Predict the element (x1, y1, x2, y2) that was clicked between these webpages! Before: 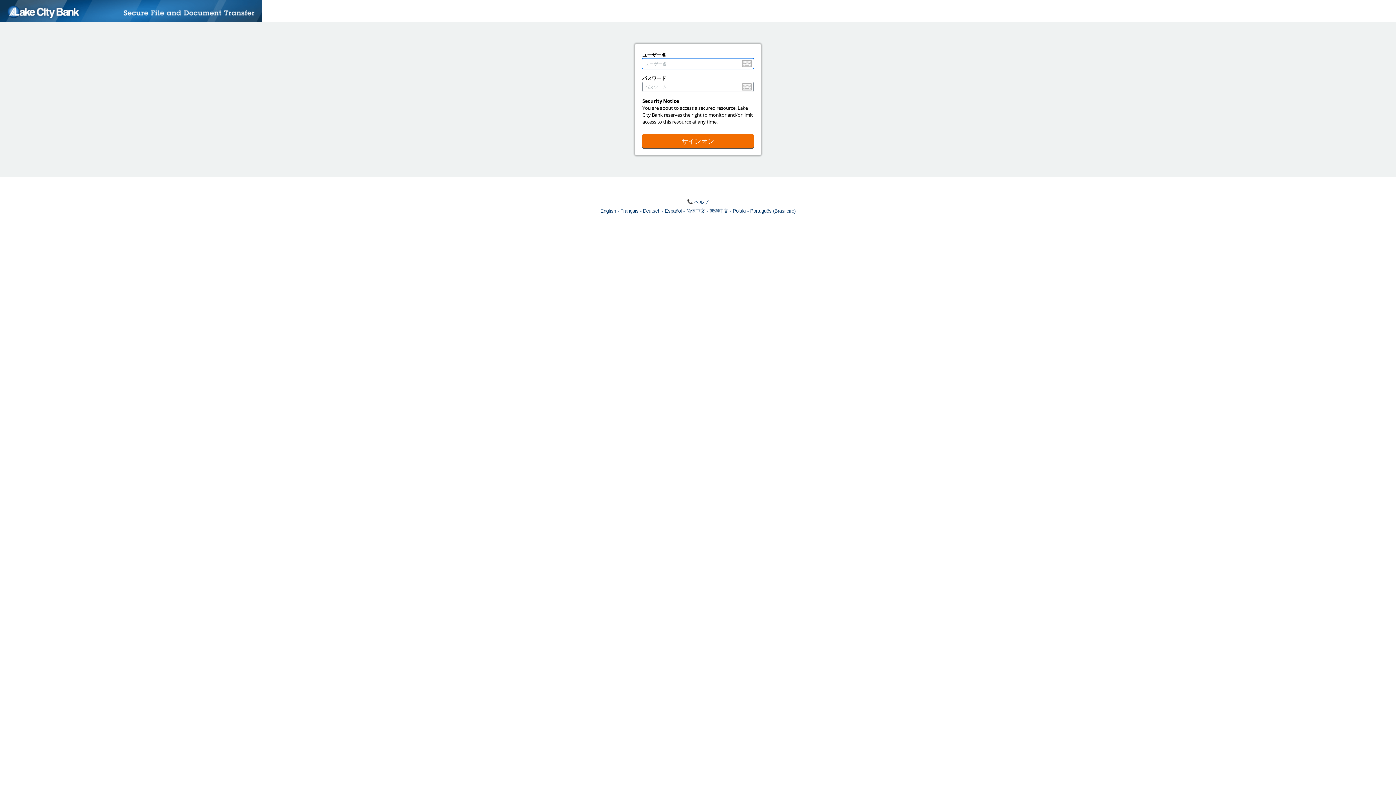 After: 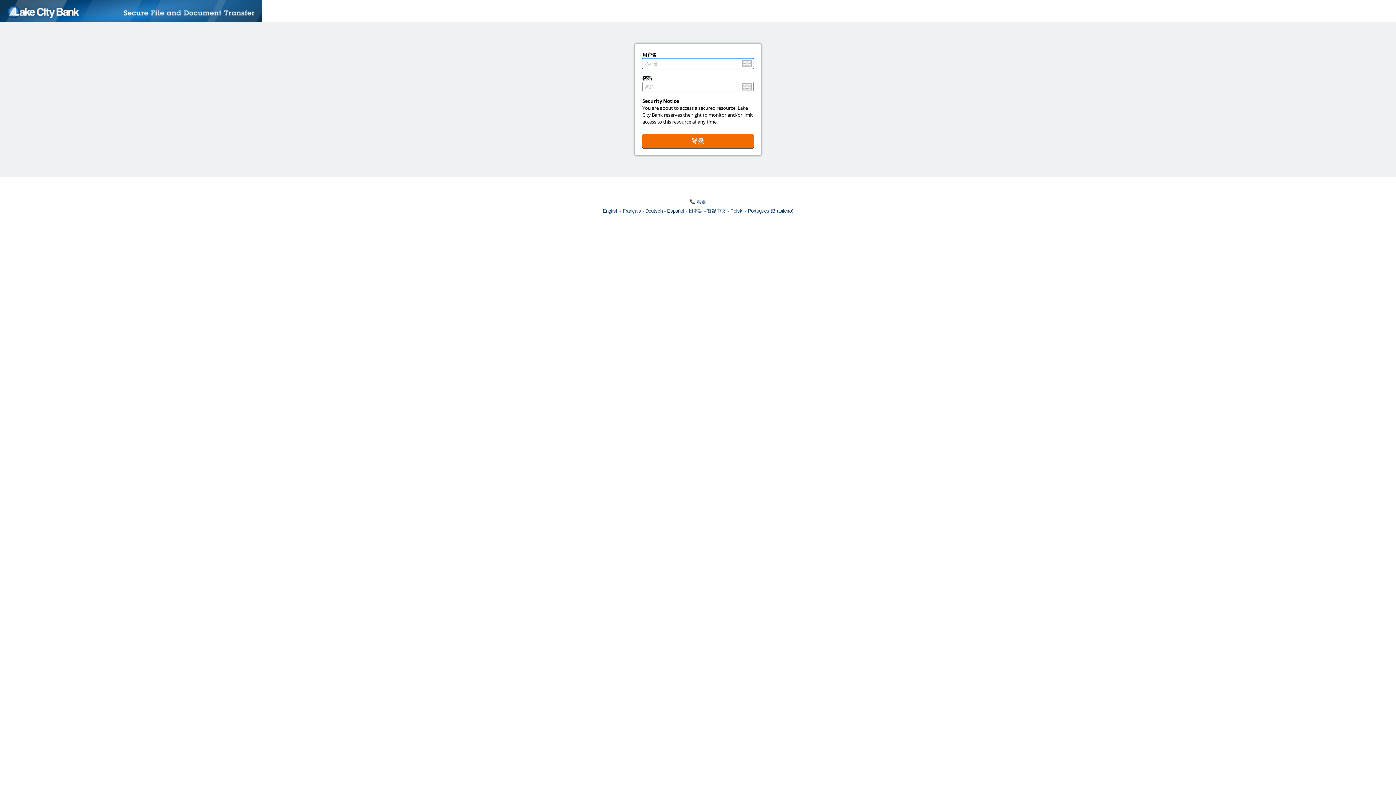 Action: bbox: (686, 208, 709, 213) label: 简体中文